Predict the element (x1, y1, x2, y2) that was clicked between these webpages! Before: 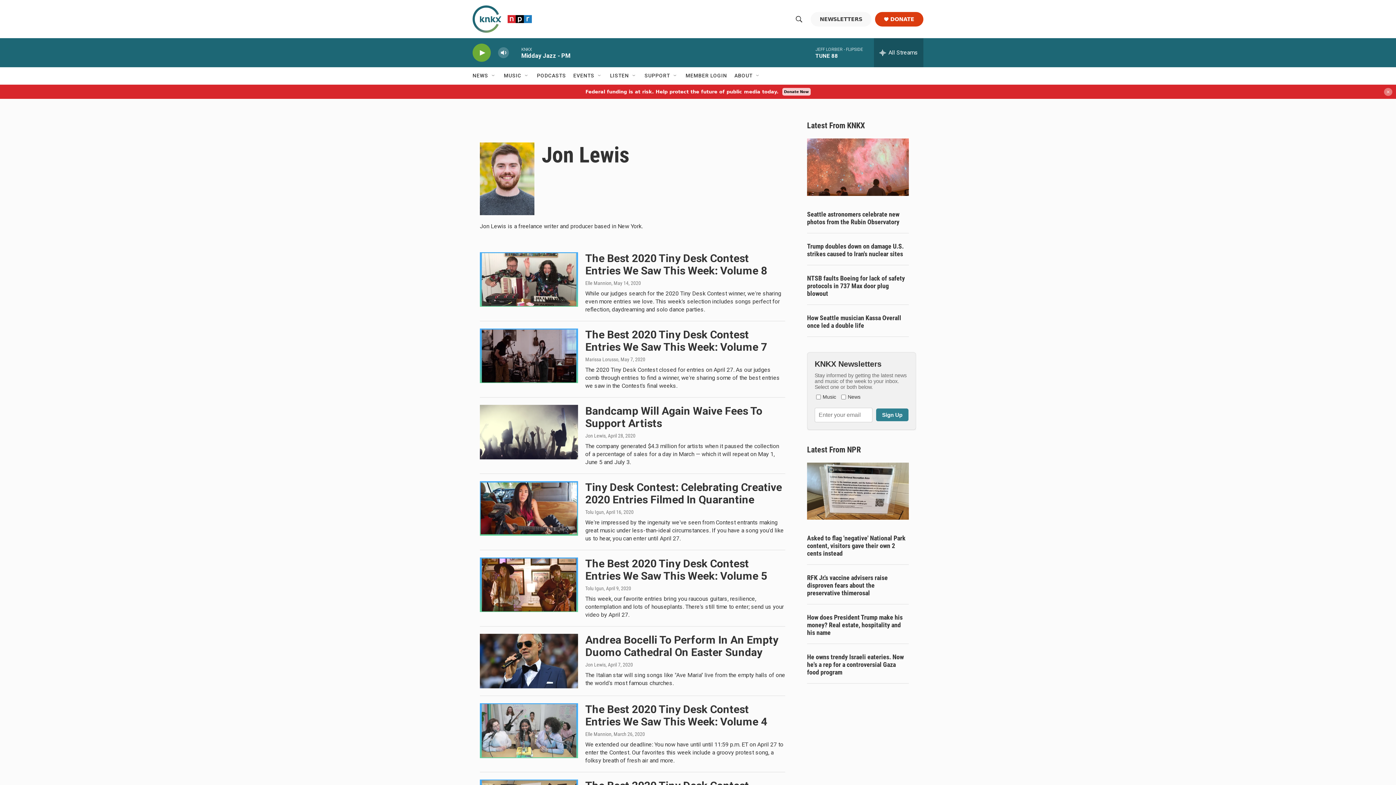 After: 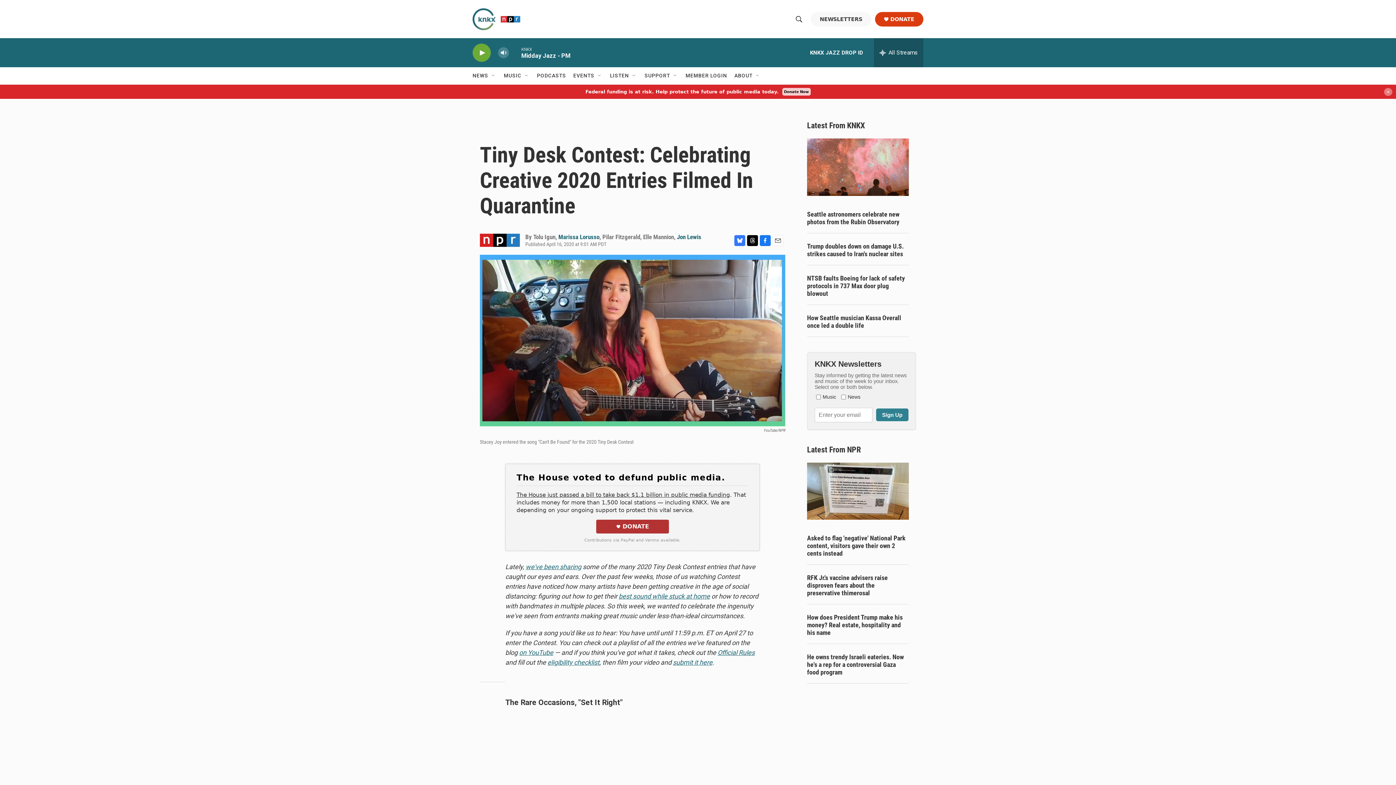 Action: bbox: (585, 481, 782, 506) label: Tiny Desk Contest: Celebrating Creative 2020 Entries Filmed In Quarantine